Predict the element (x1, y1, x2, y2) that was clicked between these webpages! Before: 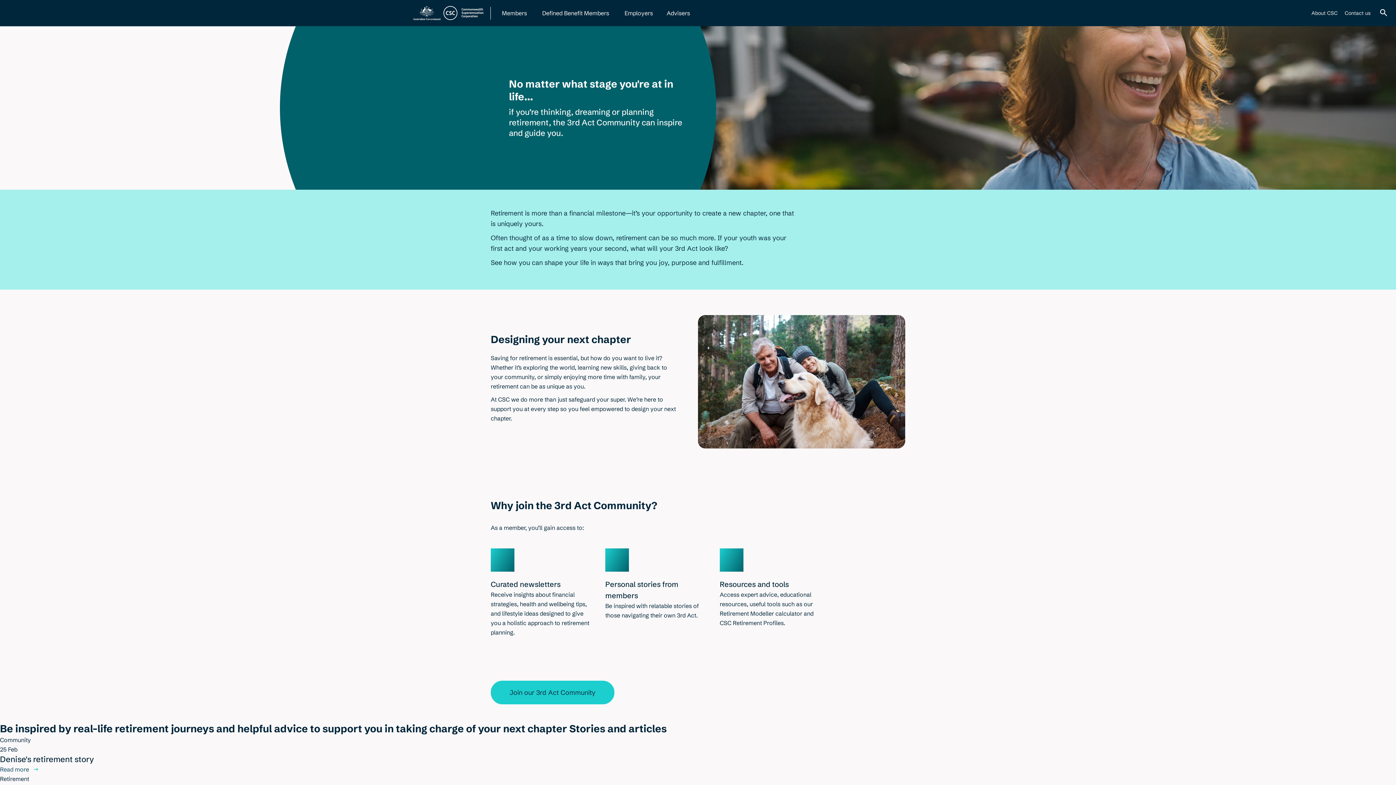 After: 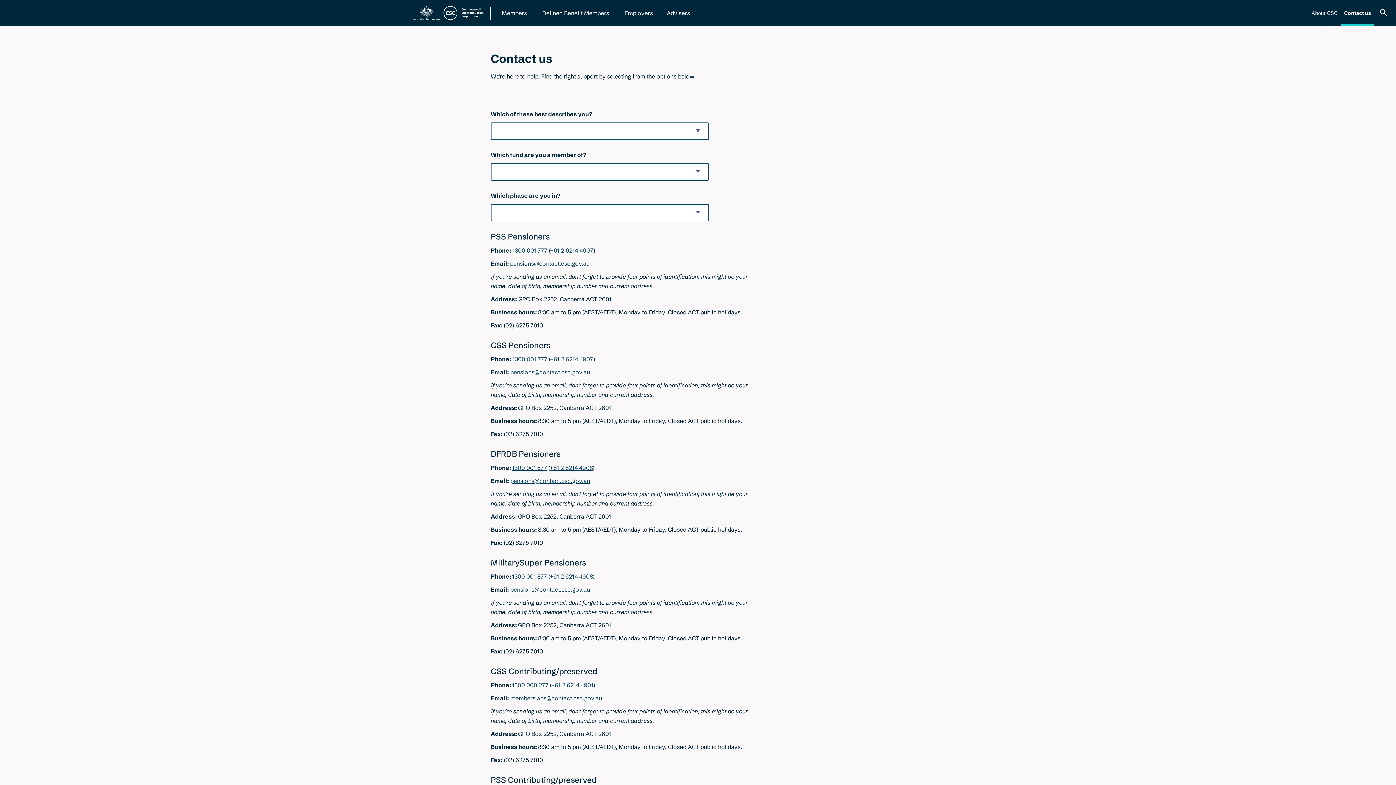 Action: bbox: (1307, 760, 1367, 778) label: Contact us